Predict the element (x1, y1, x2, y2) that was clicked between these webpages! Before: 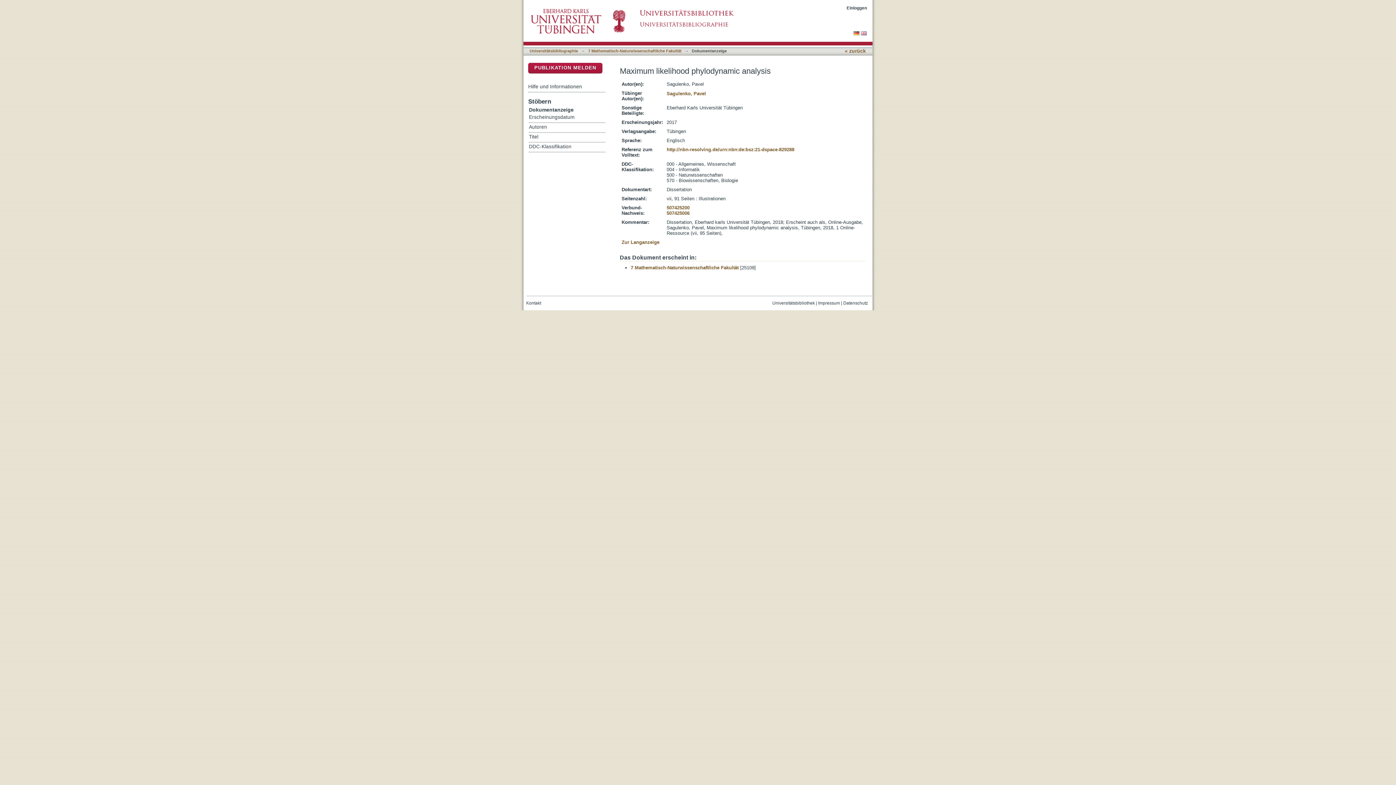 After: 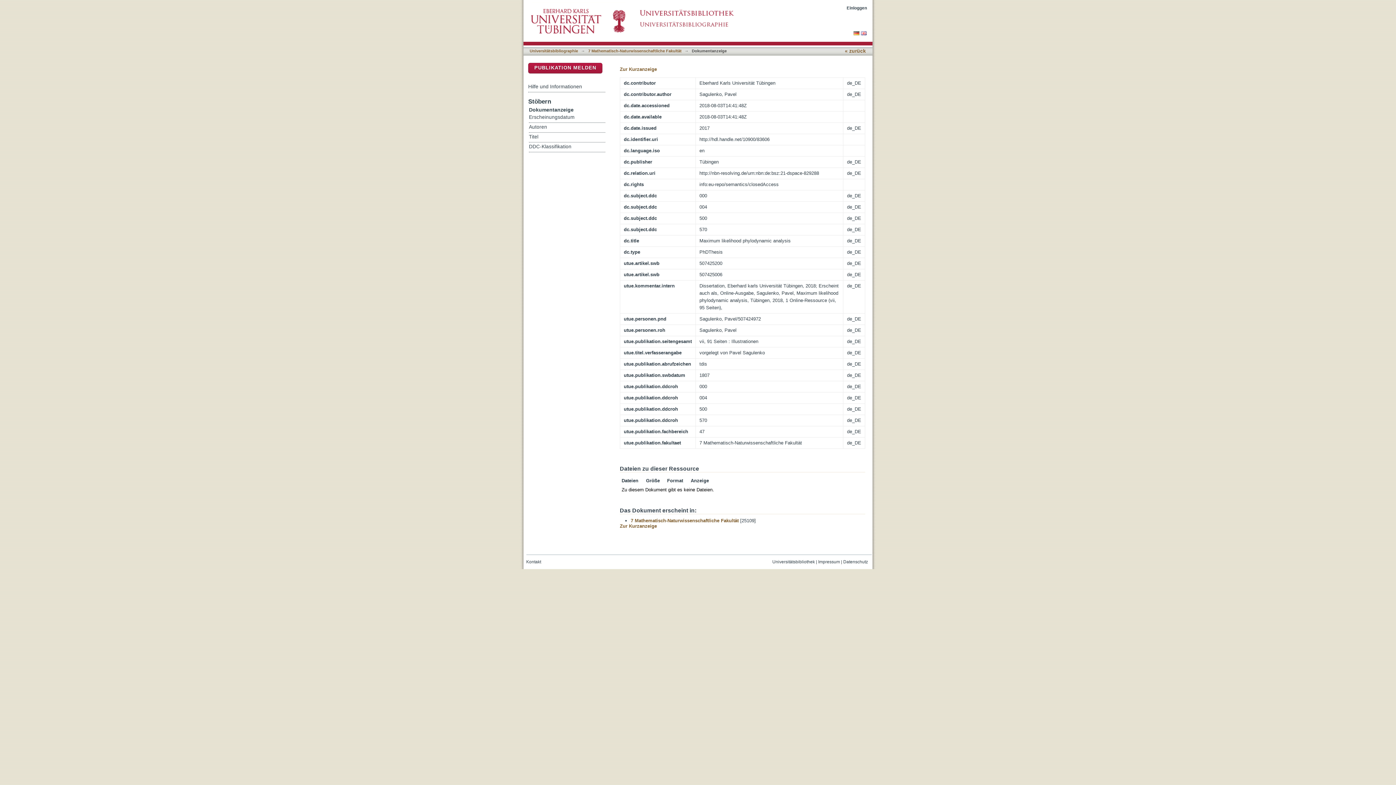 Action: bbox: (621, 239, 659, 245) label: Zur Langanzeige